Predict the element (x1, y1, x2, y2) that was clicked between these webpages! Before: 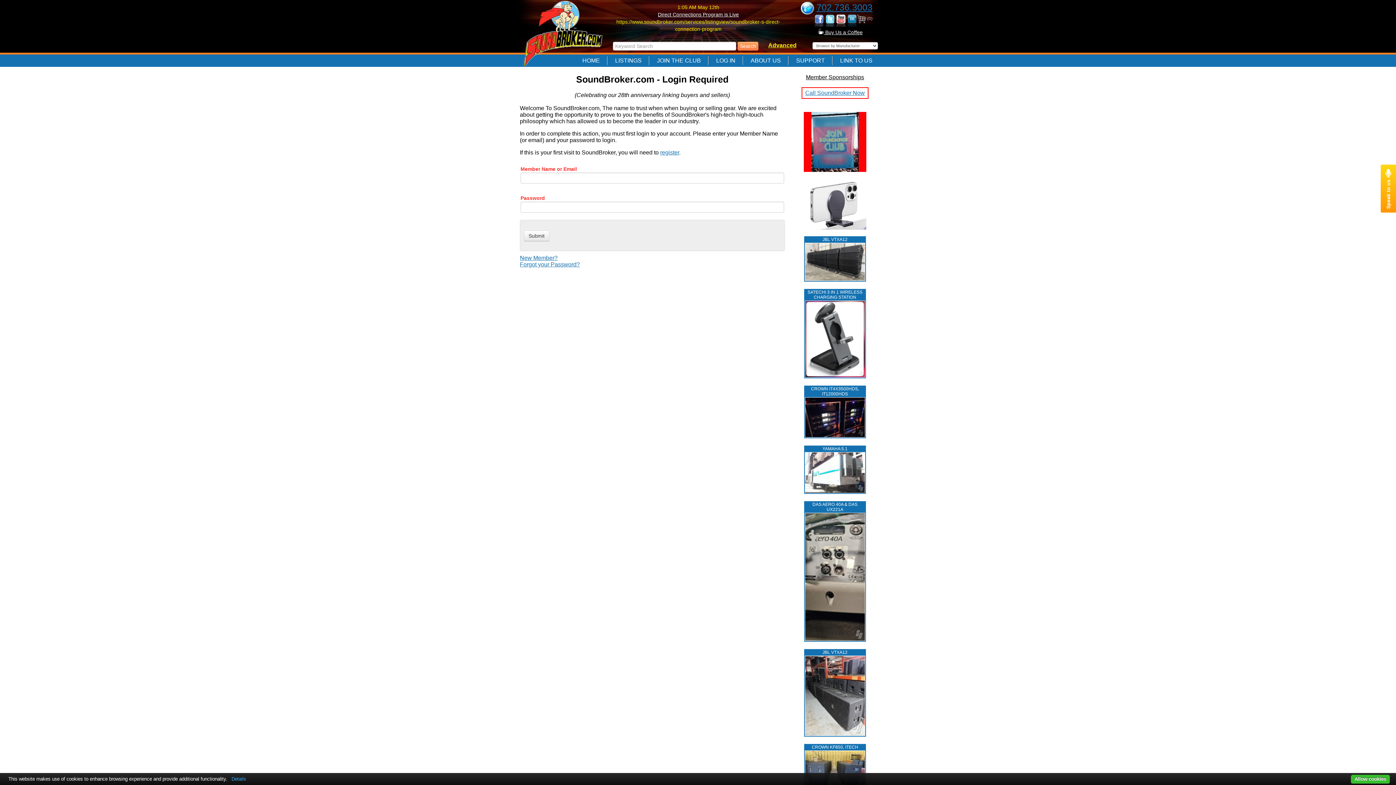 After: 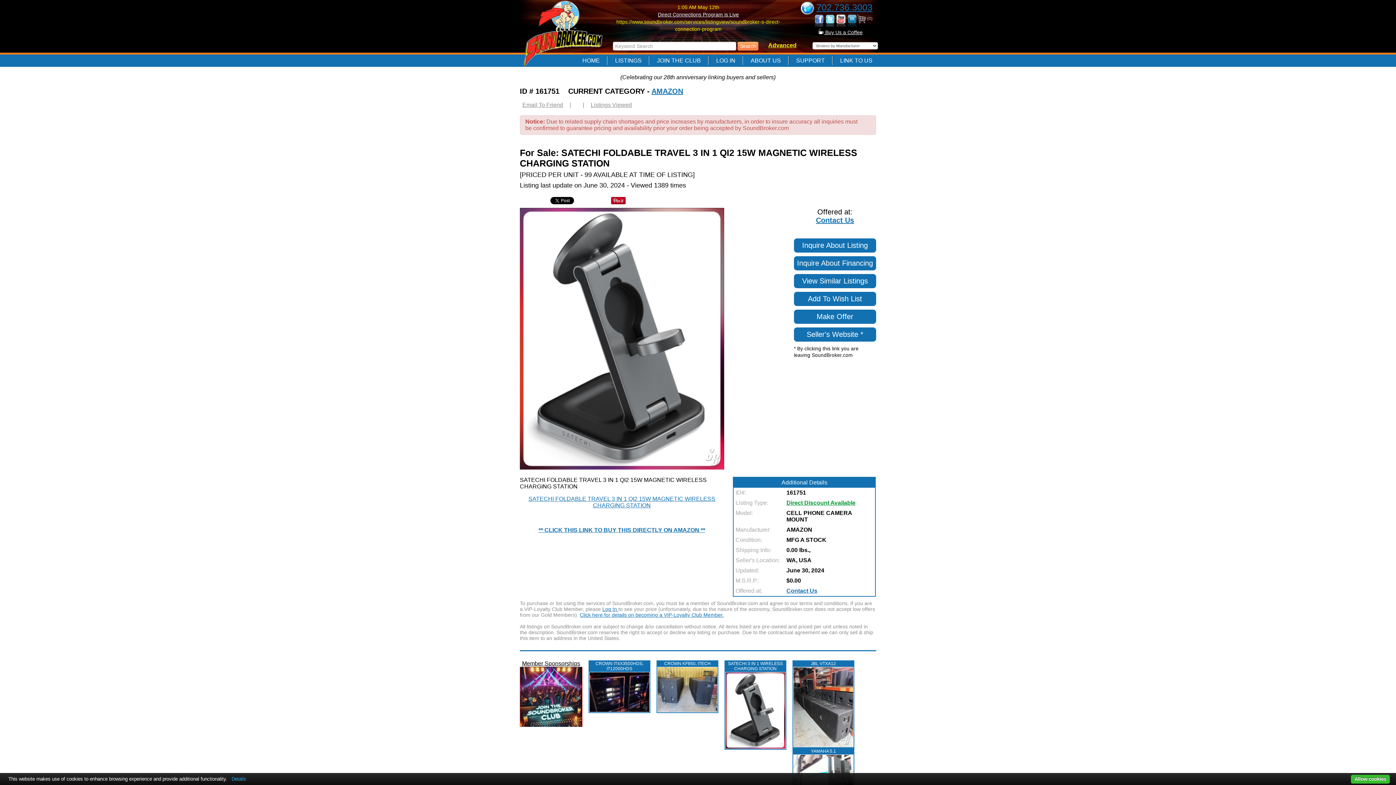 Action: bbox: (807, 289, 862, 300) label: SATECHI 3 IN 1 WIRELESS CHARGING STATION